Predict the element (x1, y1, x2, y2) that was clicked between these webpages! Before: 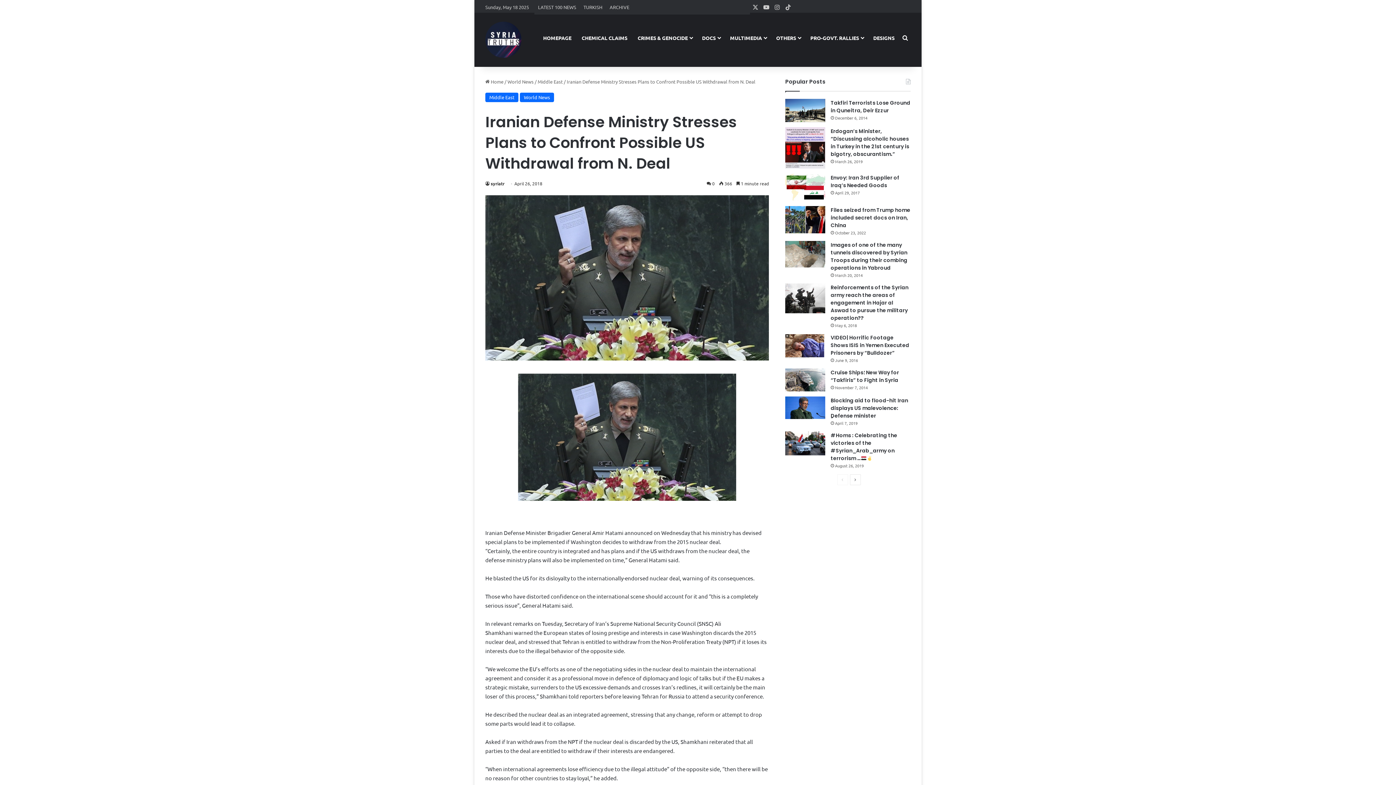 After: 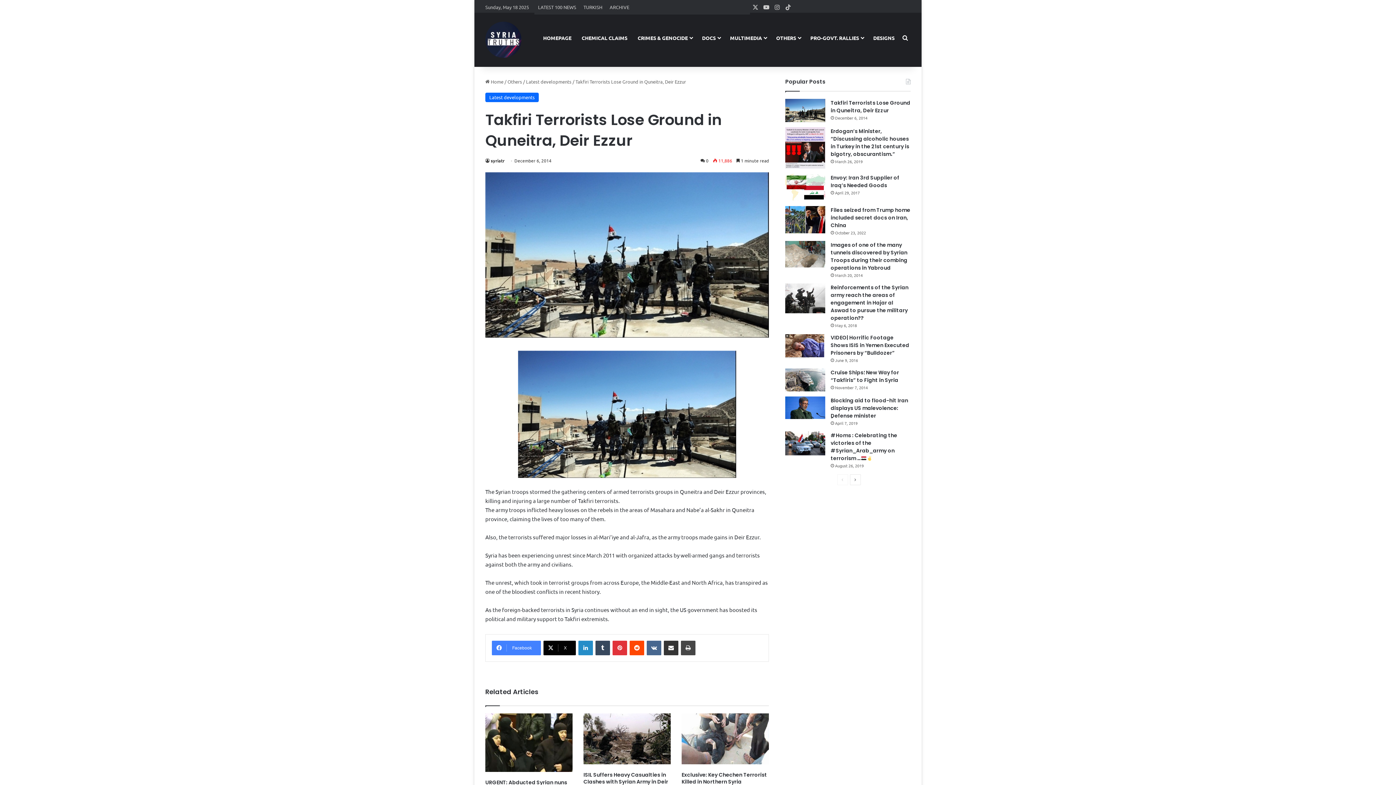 Action: label: Takfiri Terrorists Lose Ground in Quneitra, Deir Ezzur bbox: (785, 98, 825, 122)